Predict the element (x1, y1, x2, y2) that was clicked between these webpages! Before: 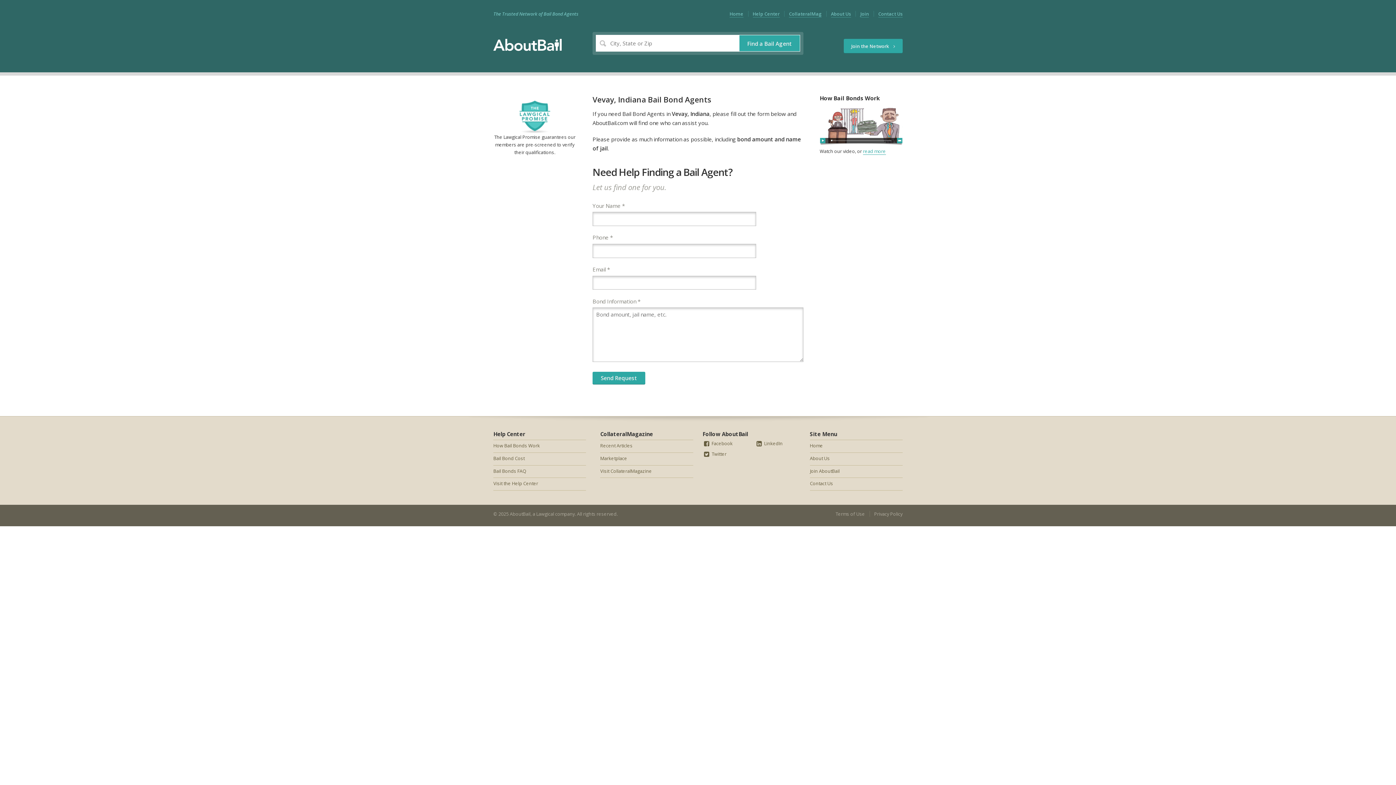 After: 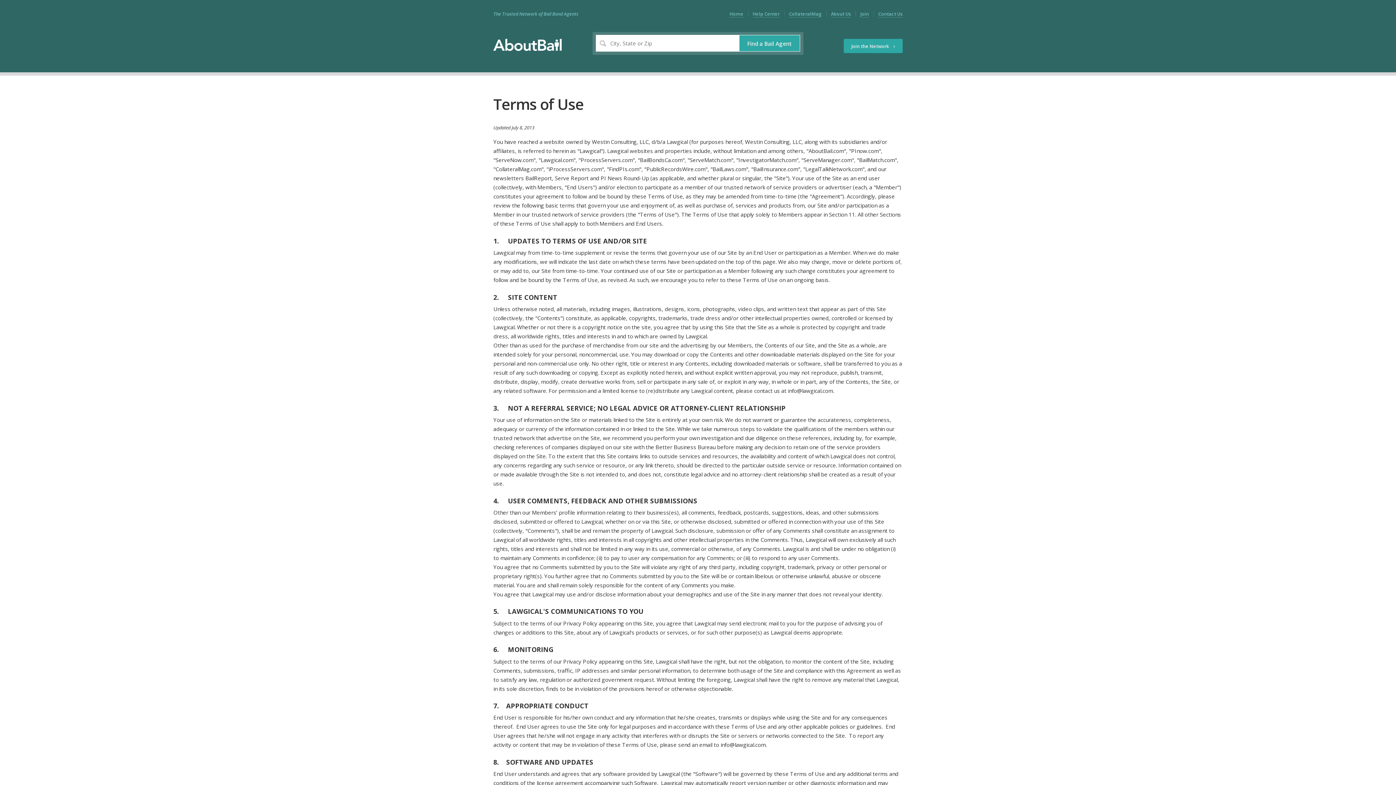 Action: label: Terms of Use bbox: (835, 510, 865, 517)